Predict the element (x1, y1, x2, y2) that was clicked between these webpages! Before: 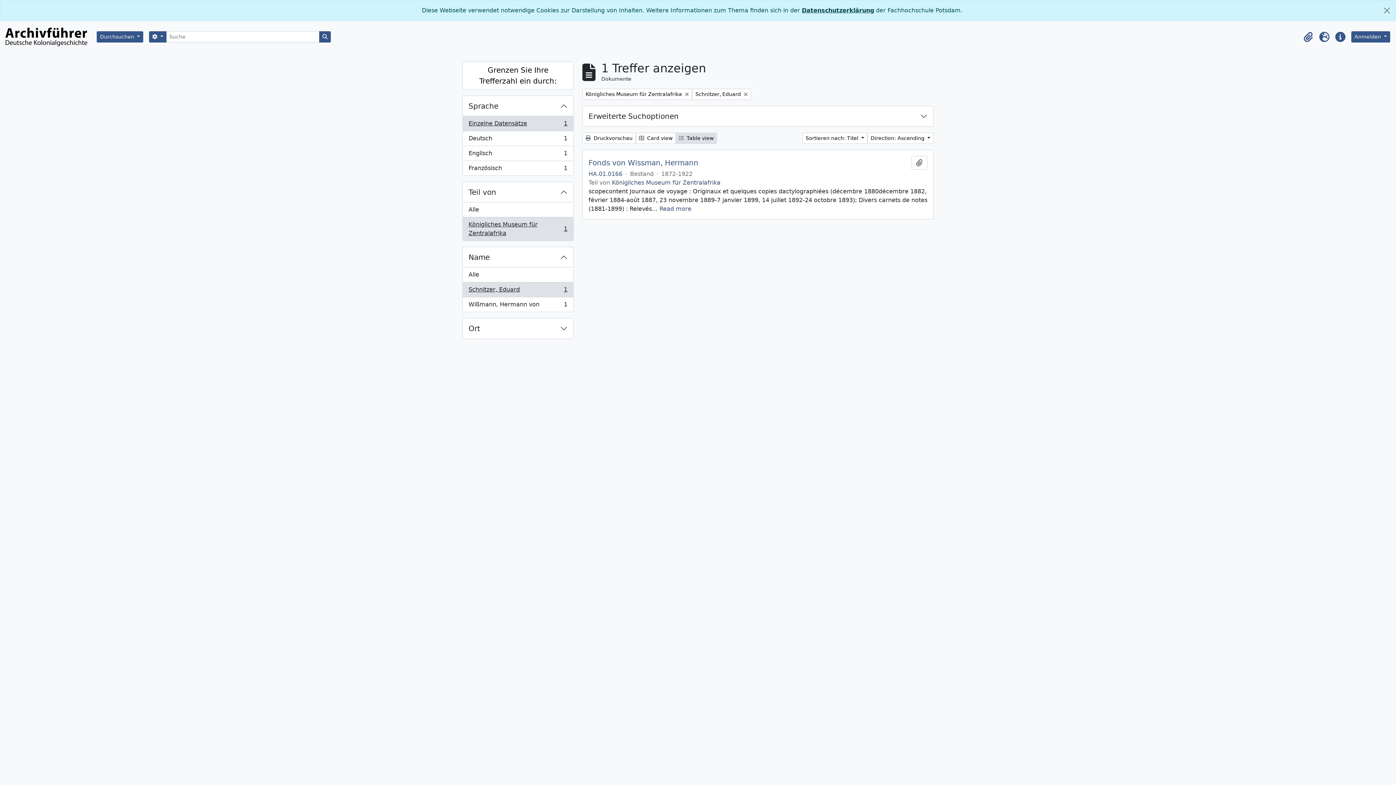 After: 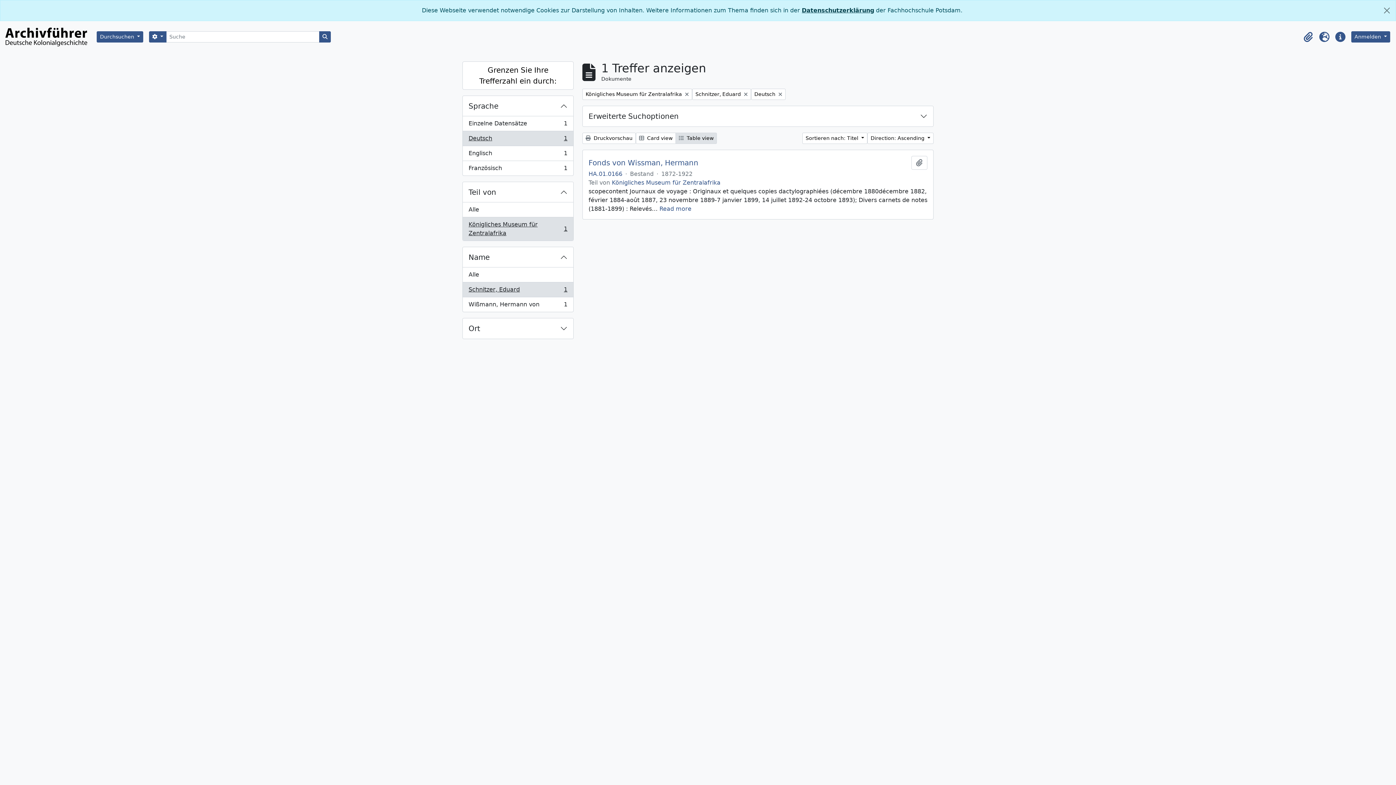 Action: label: Deutsch
, 1 Ergebnisse
1 bbox: (462, 131, 573, 146)